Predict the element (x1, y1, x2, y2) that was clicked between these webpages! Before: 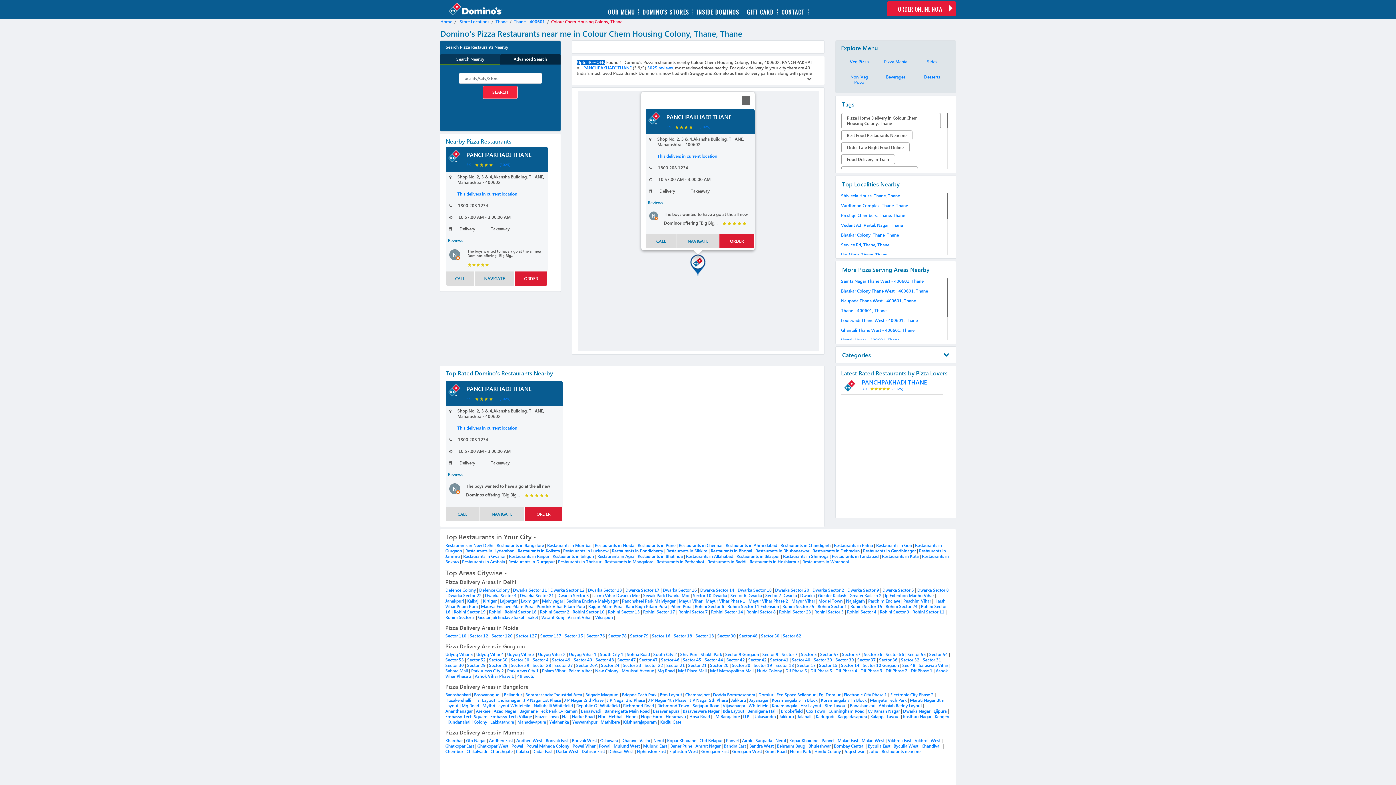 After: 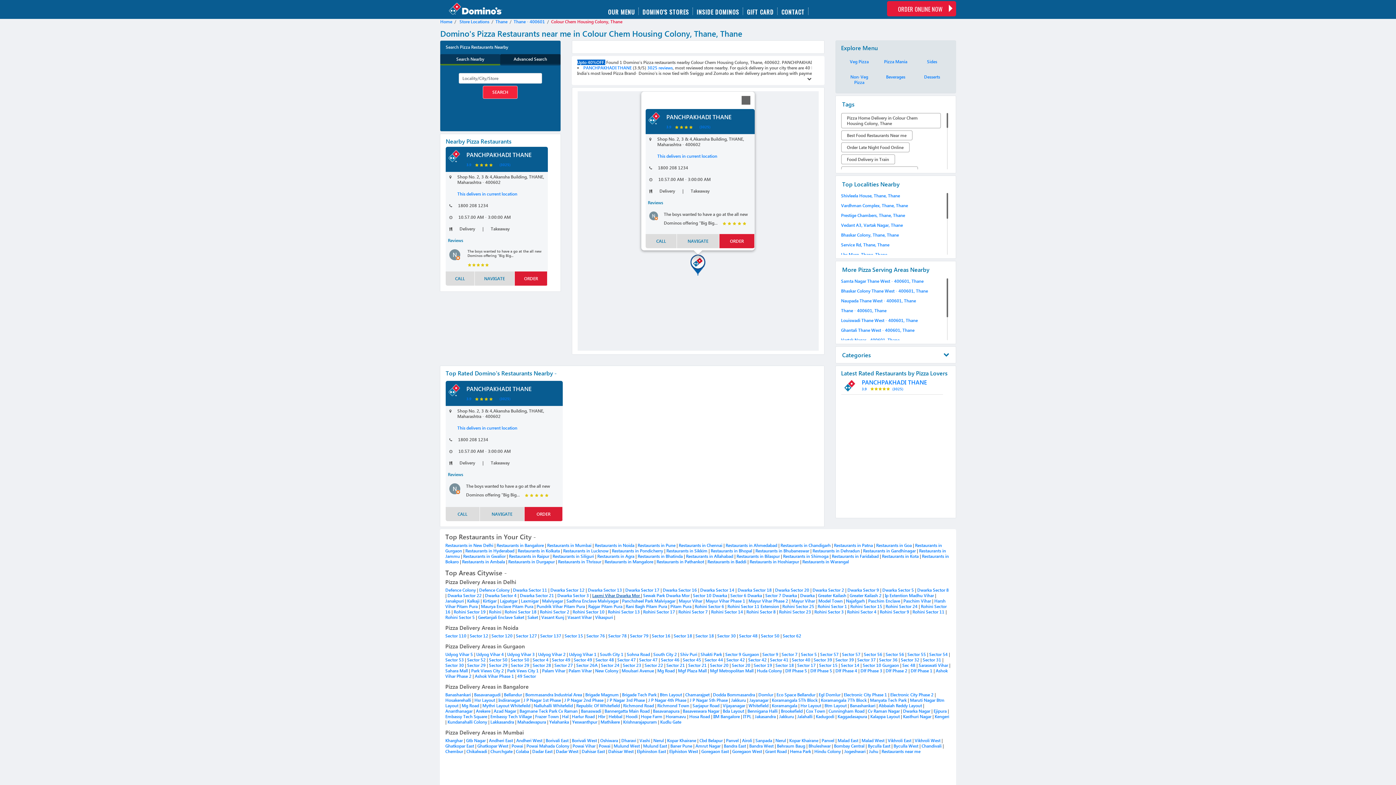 Action: label: Laxmi Vihar Dwarka Mor  bbox: (592, 593, 641, 598)